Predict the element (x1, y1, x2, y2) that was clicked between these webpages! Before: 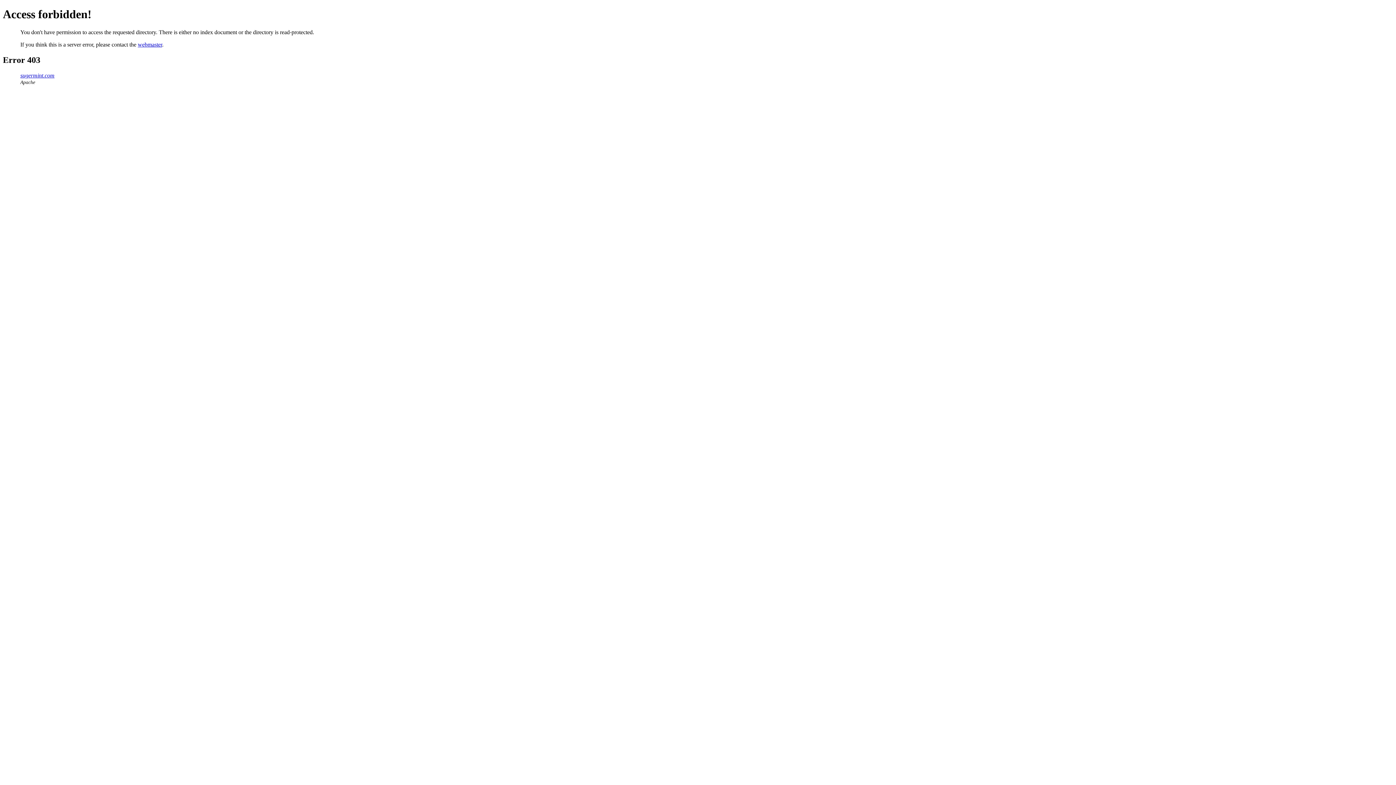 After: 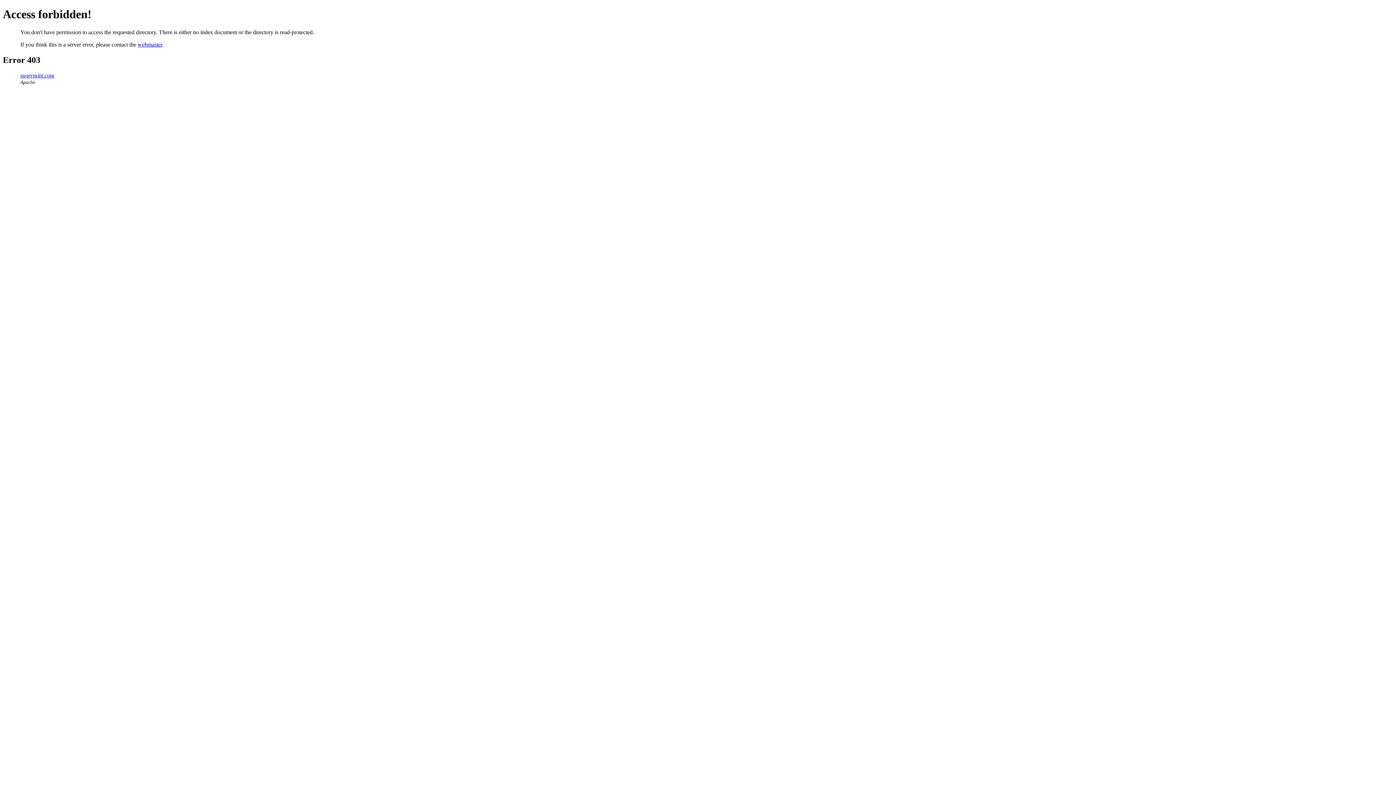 Action: label: sugermint.com bbox: (20, 72, 54, 78)